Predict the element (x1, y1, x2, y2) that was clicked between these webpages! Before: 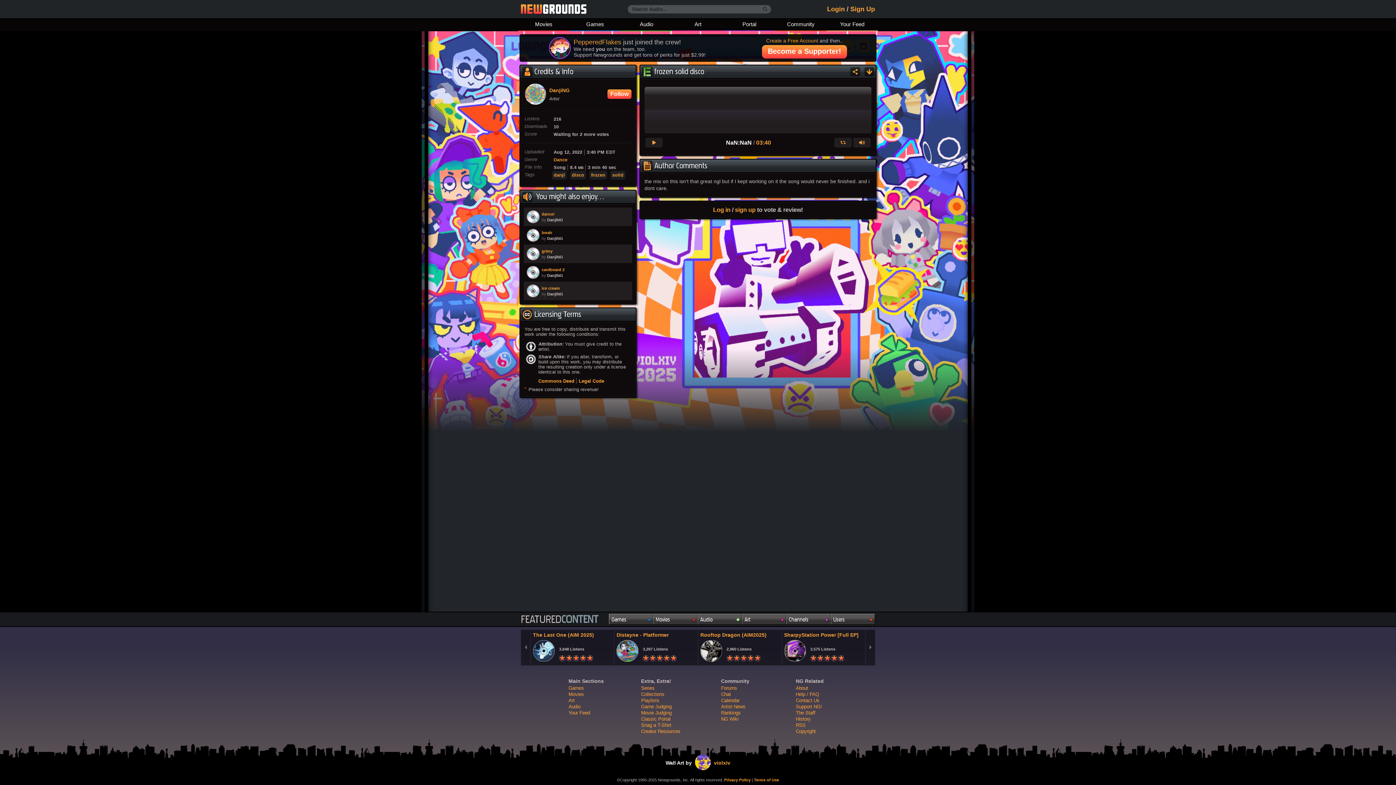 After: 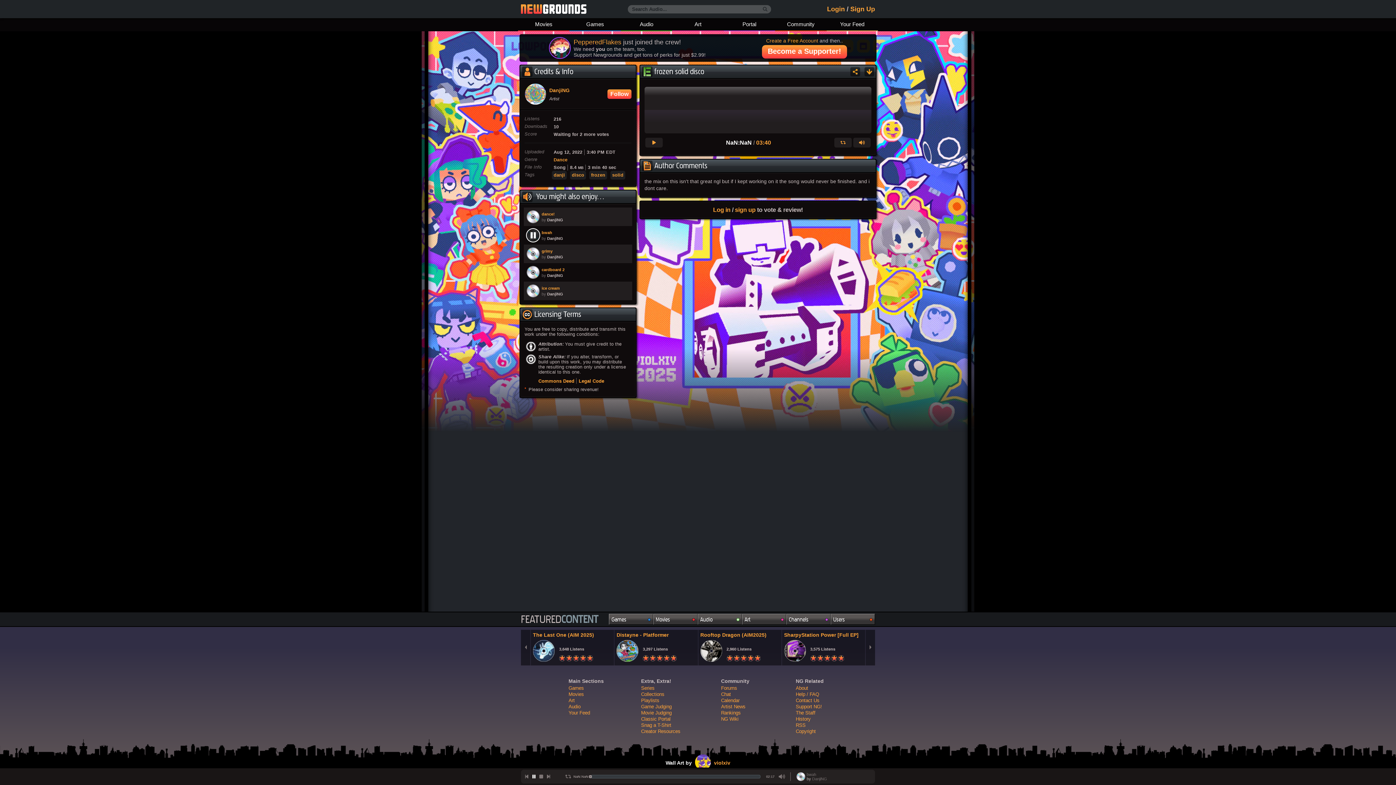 Action: bbox: (526, 228, 540, 242) label: PLAY